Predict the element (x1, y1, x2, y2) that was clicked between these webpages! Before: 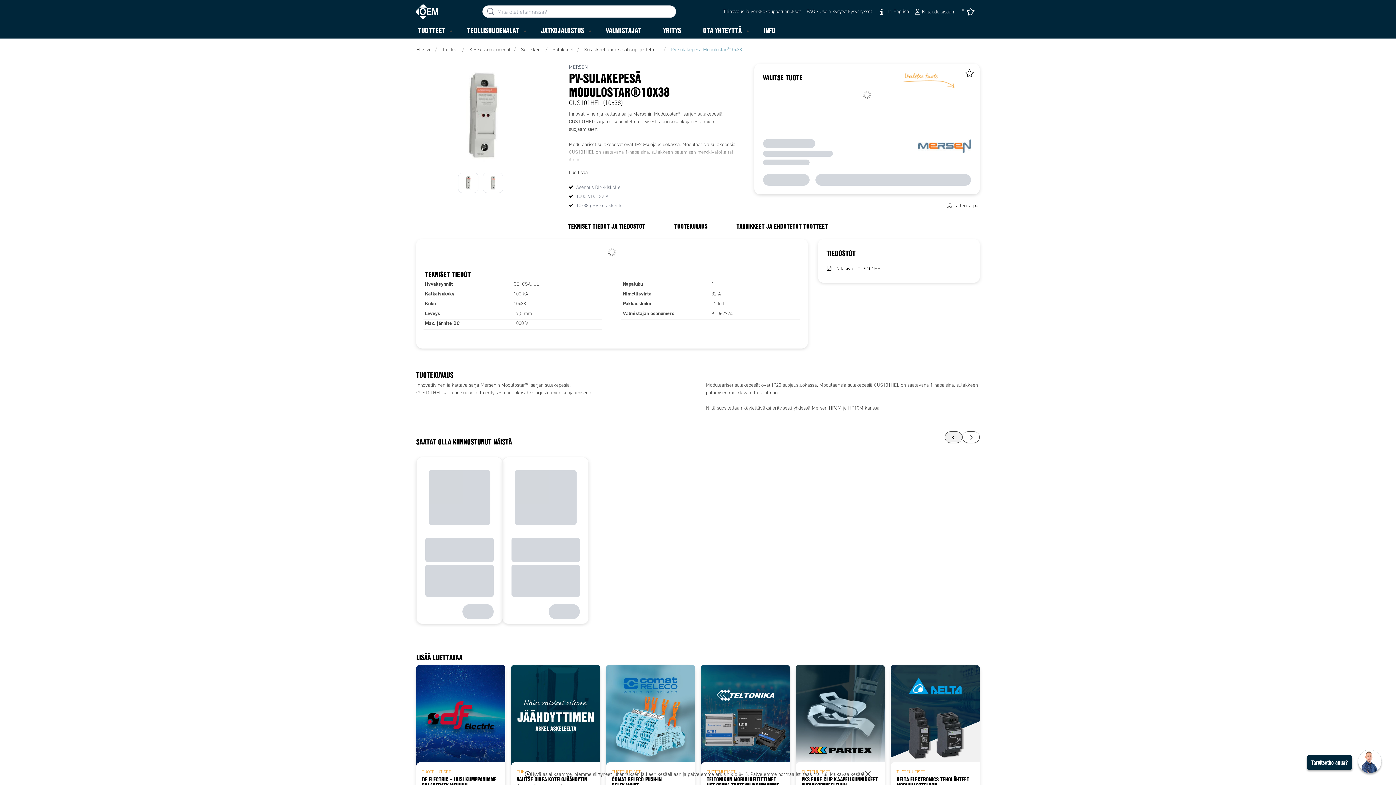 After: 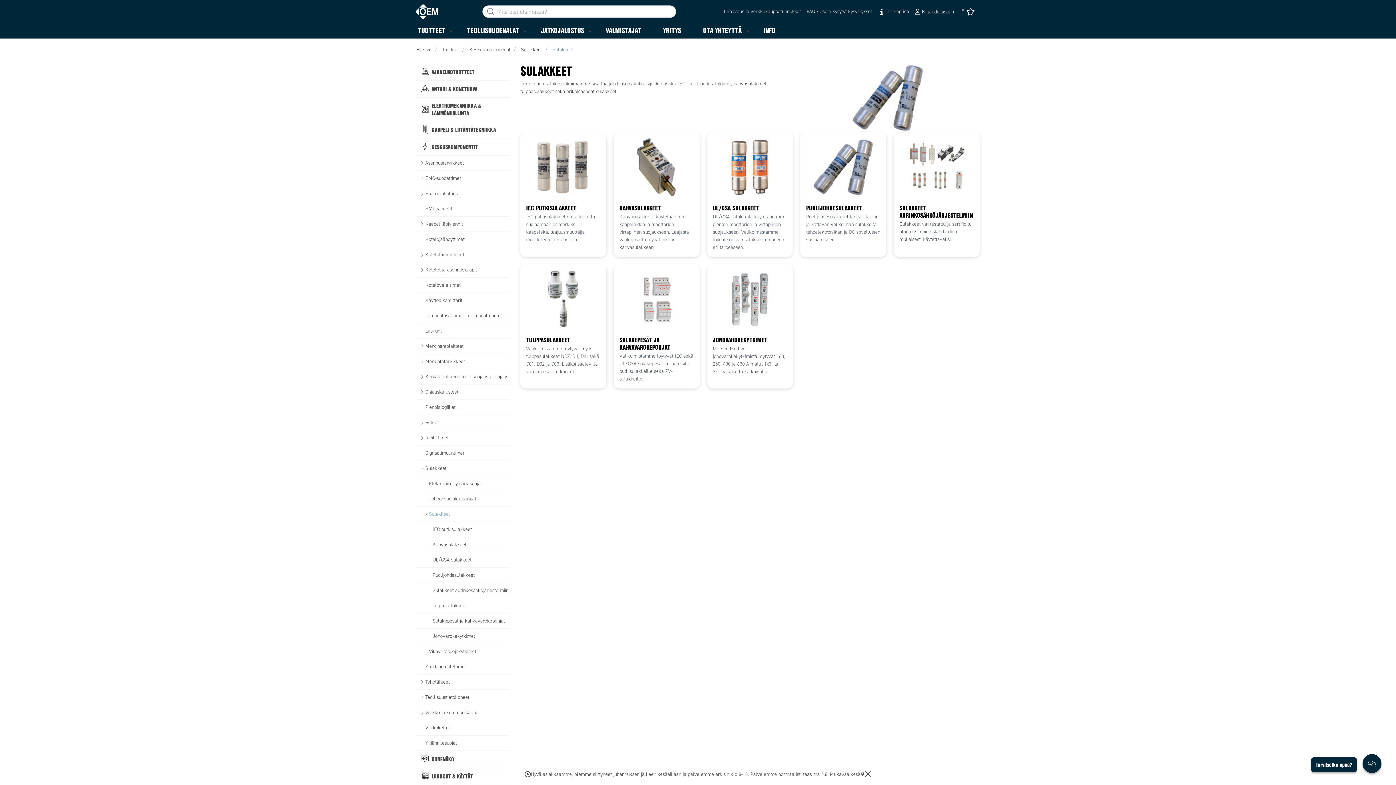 Action: bbox: (552, 46, 573, 53) label: Sulakkeet